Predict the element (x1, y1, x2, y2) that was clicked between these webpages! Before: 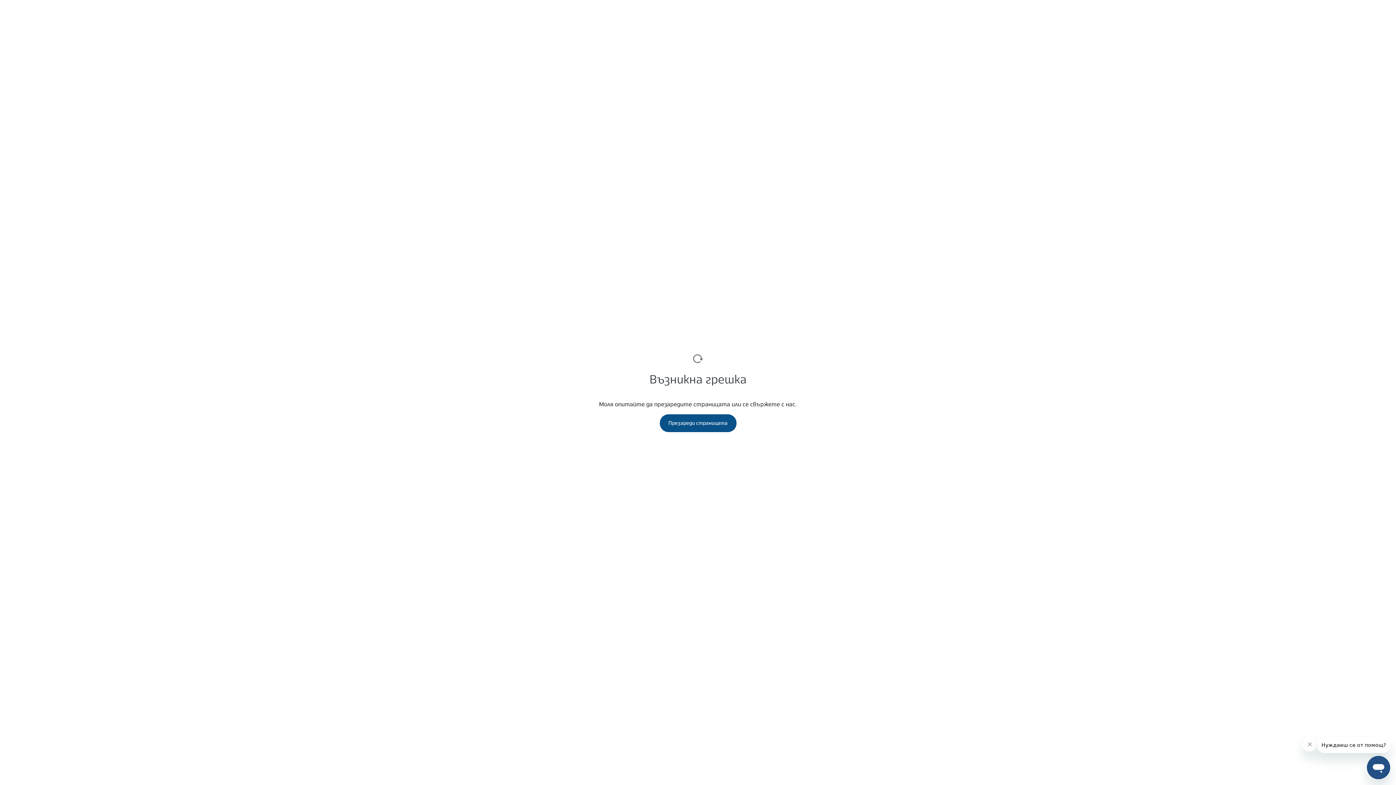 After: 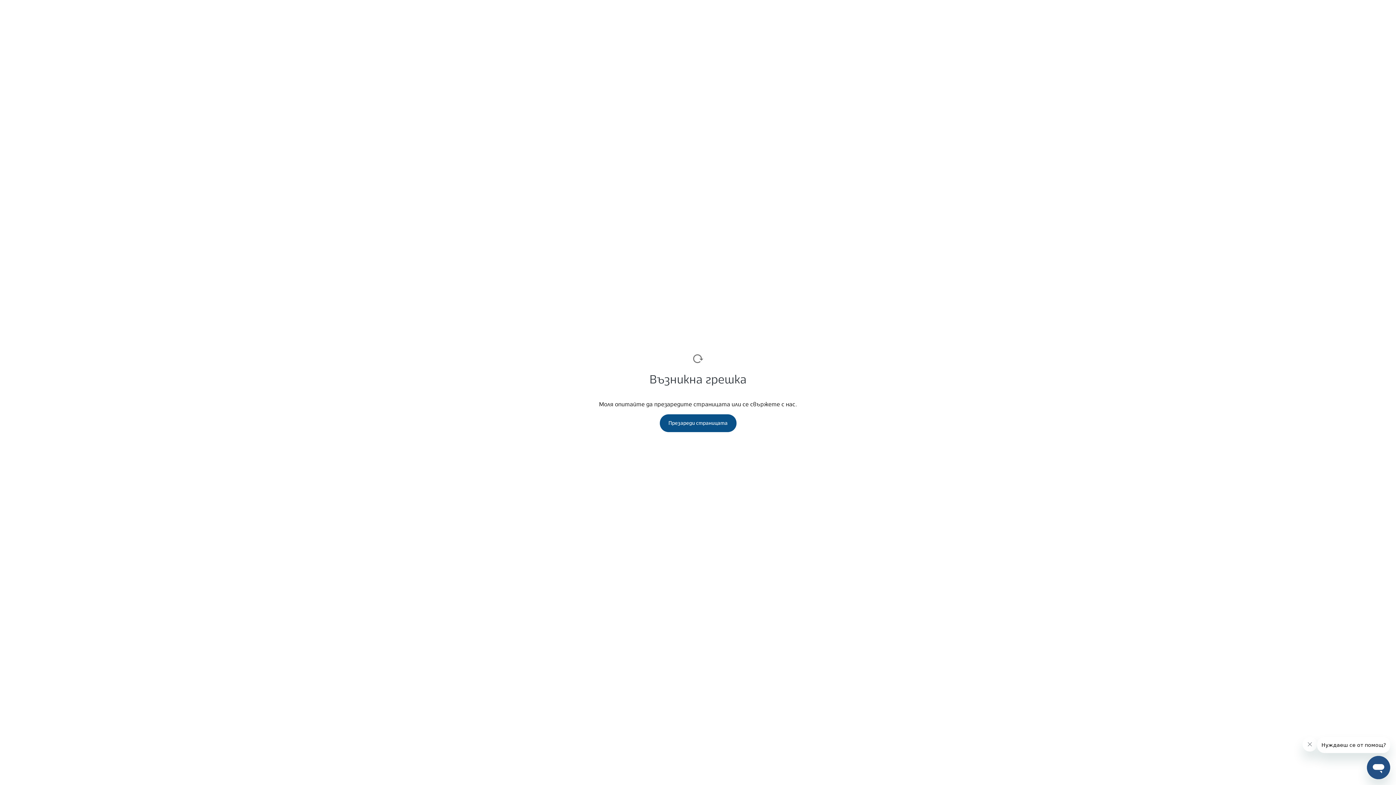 Action: bbox: (659, 414, 736, 432) label: Презареди страницата